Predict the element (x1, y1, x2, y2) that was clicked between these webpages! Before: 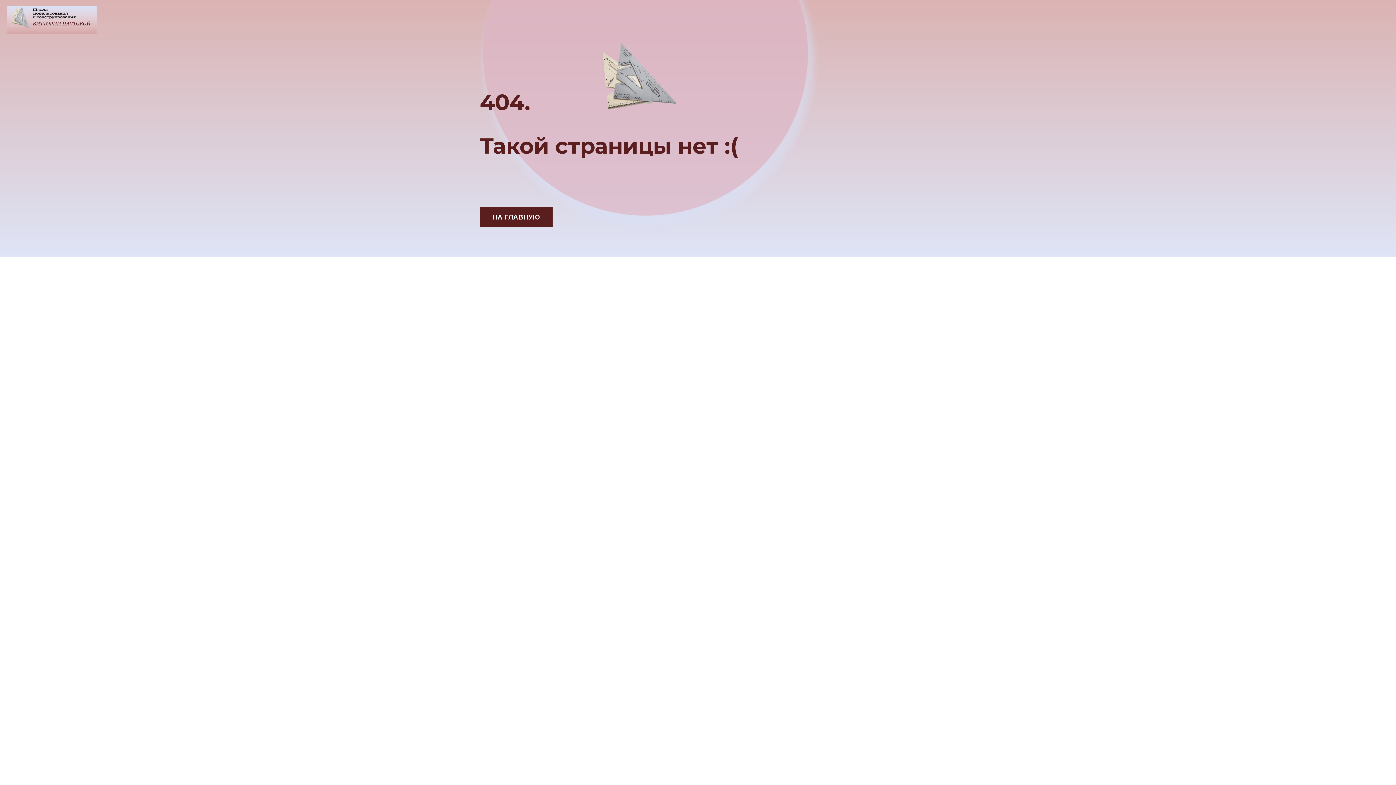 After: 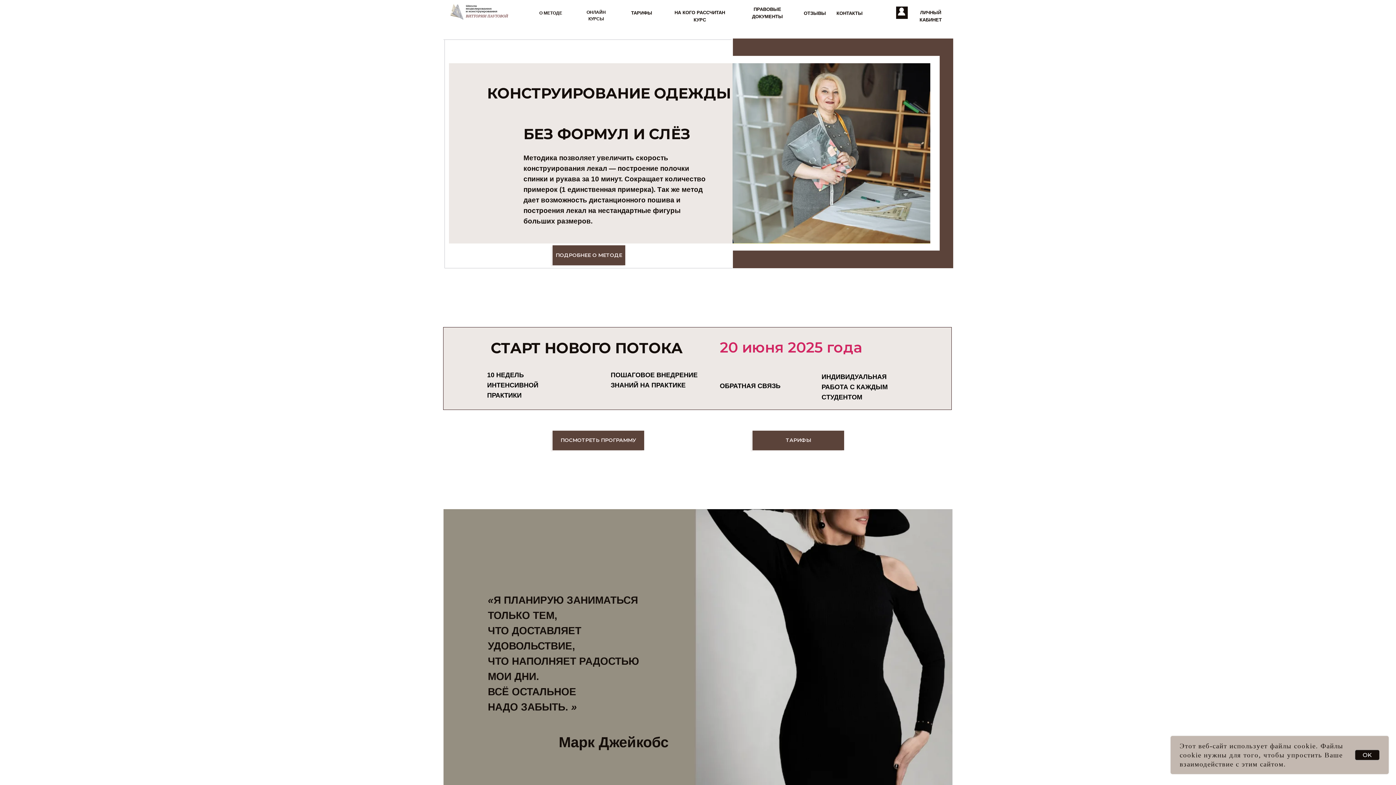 Action: label: НА ГЛАВНУЮ bbox: (480, 207, 552, 227)